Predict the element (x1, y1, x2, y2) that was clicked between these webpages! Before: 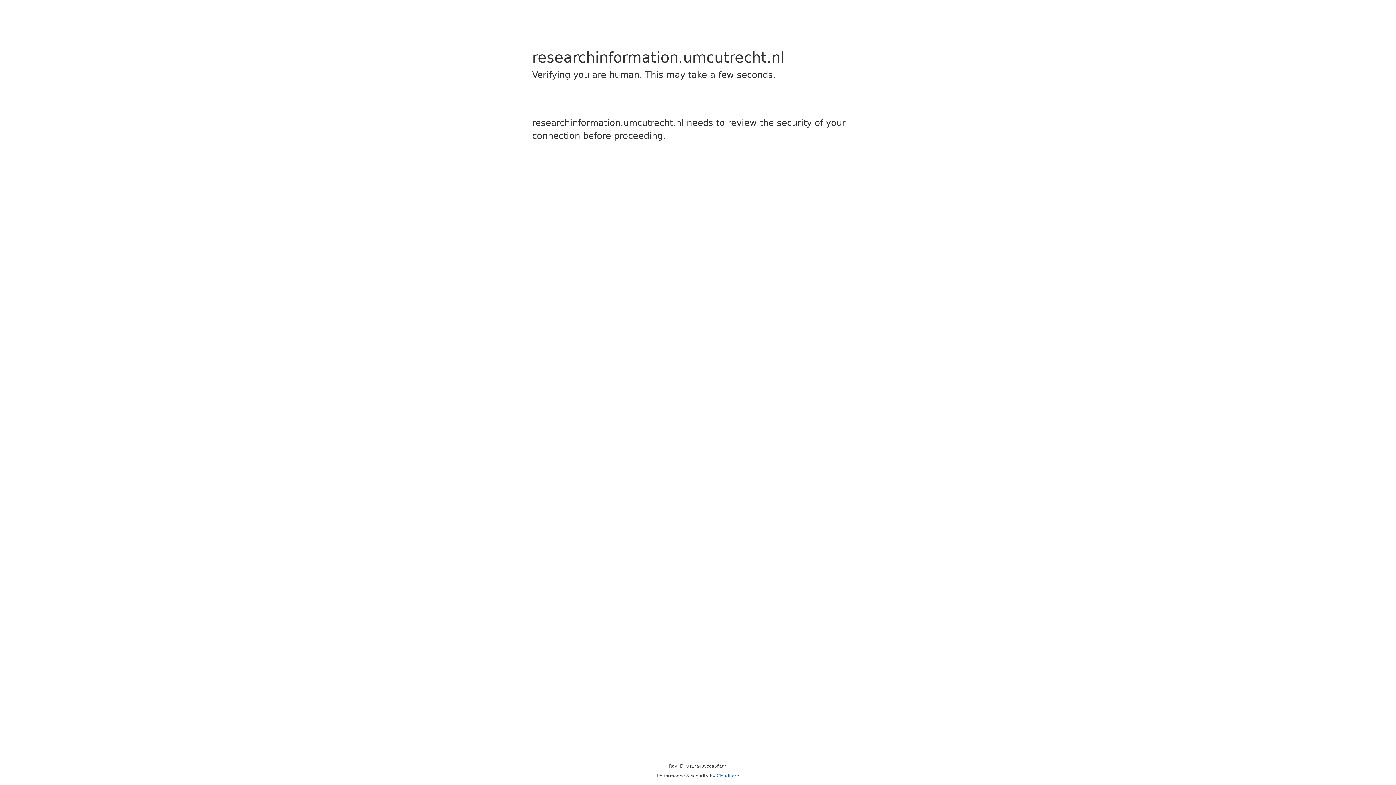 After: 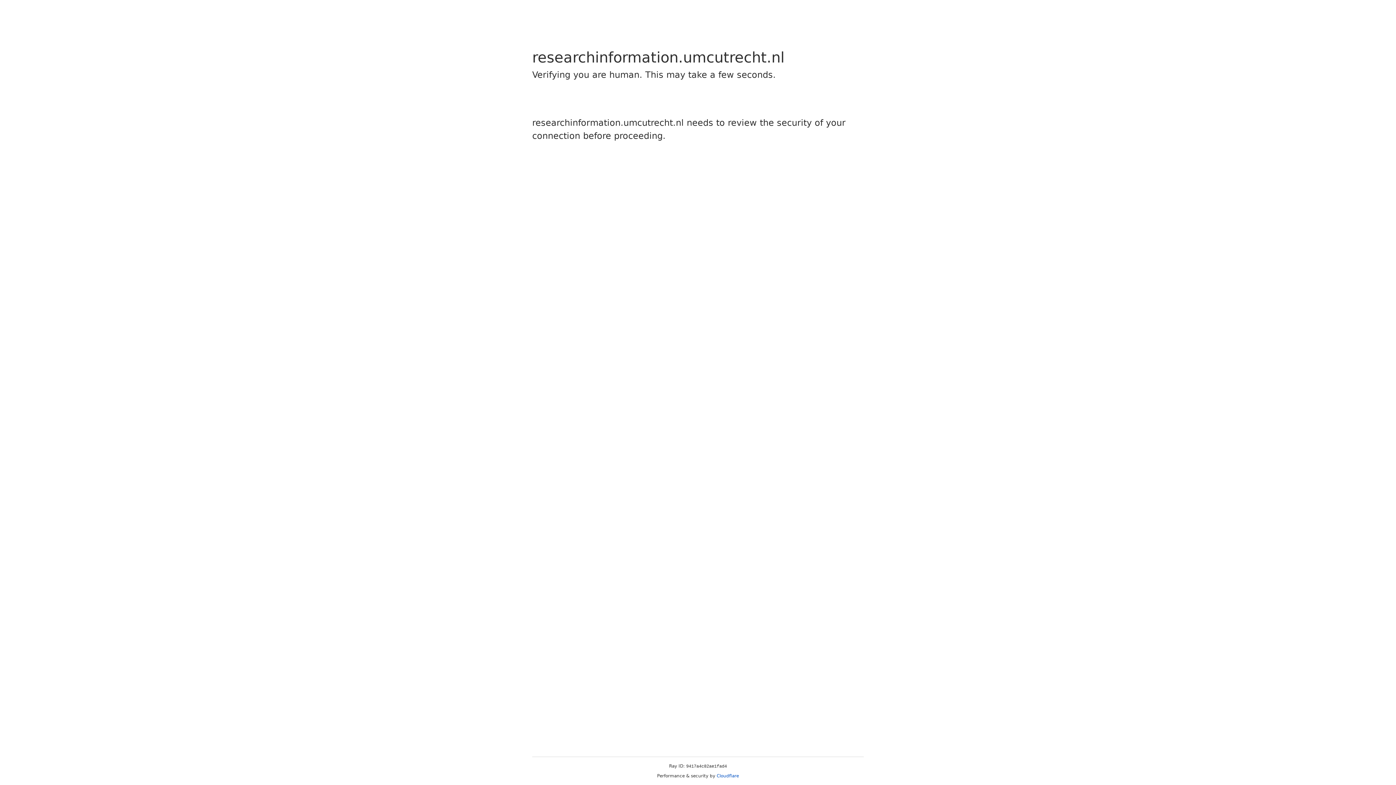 Action: bbox: (716, 773, 739, 778) label: Cloudflare